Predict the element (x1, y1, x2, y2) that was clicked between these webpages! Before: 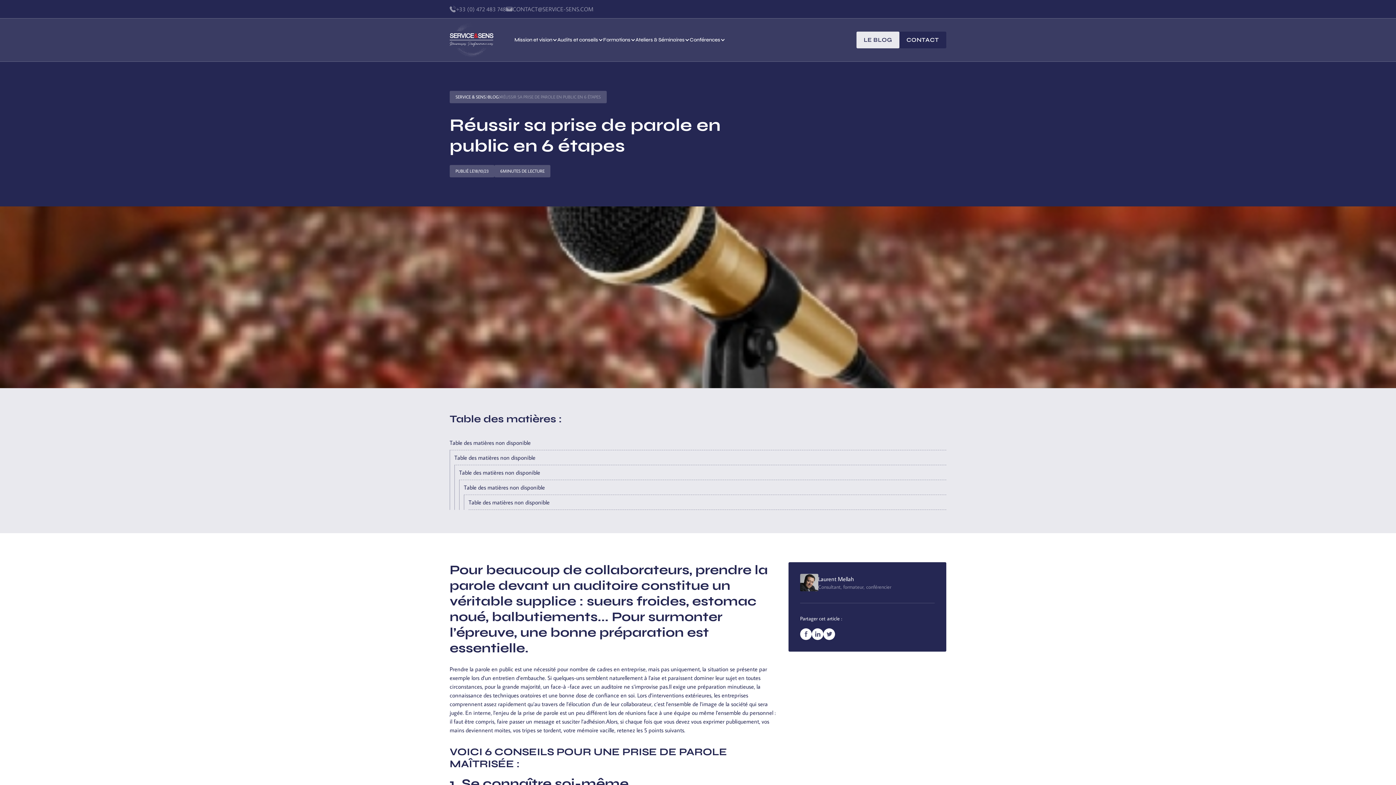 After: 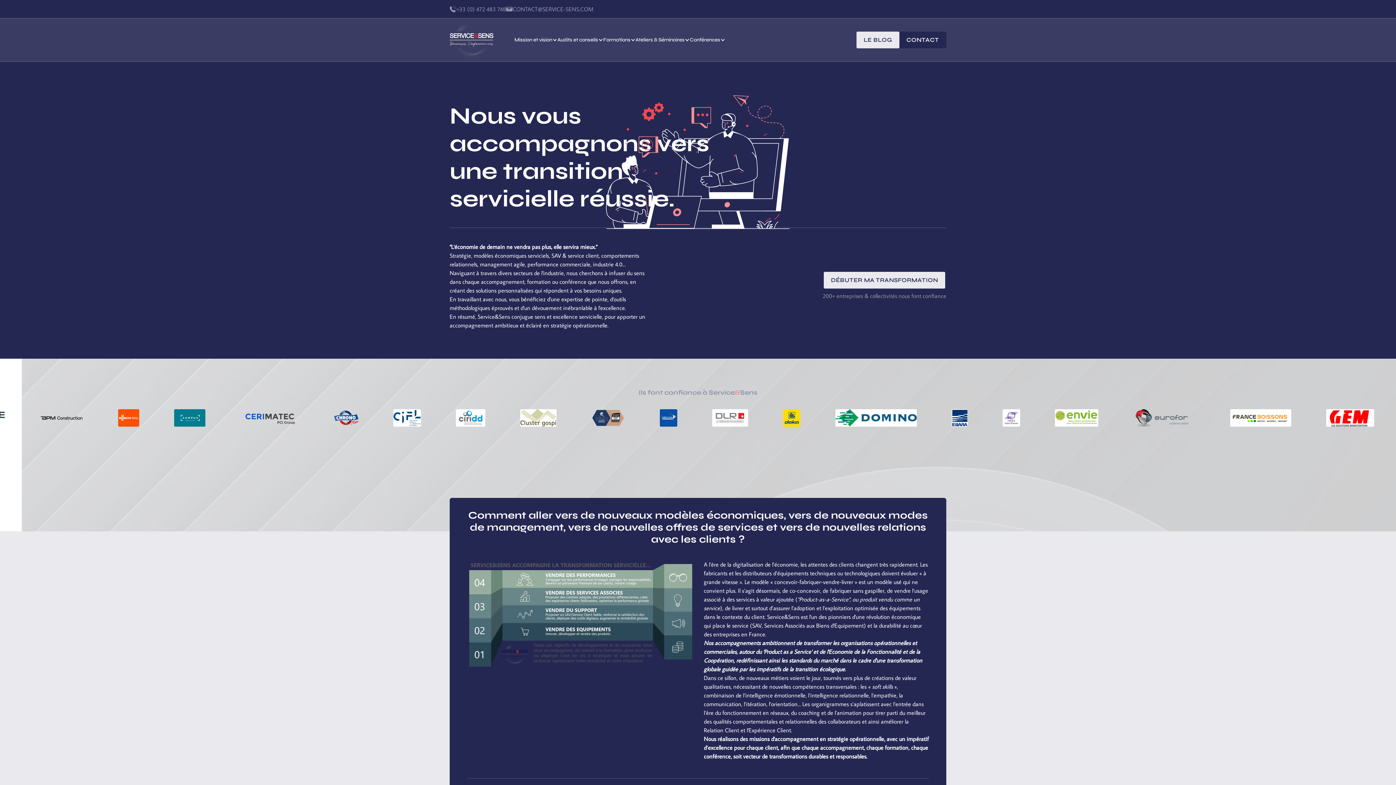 Action: label: SERVICE & SENS bbox: (455, 93, 485, 100)